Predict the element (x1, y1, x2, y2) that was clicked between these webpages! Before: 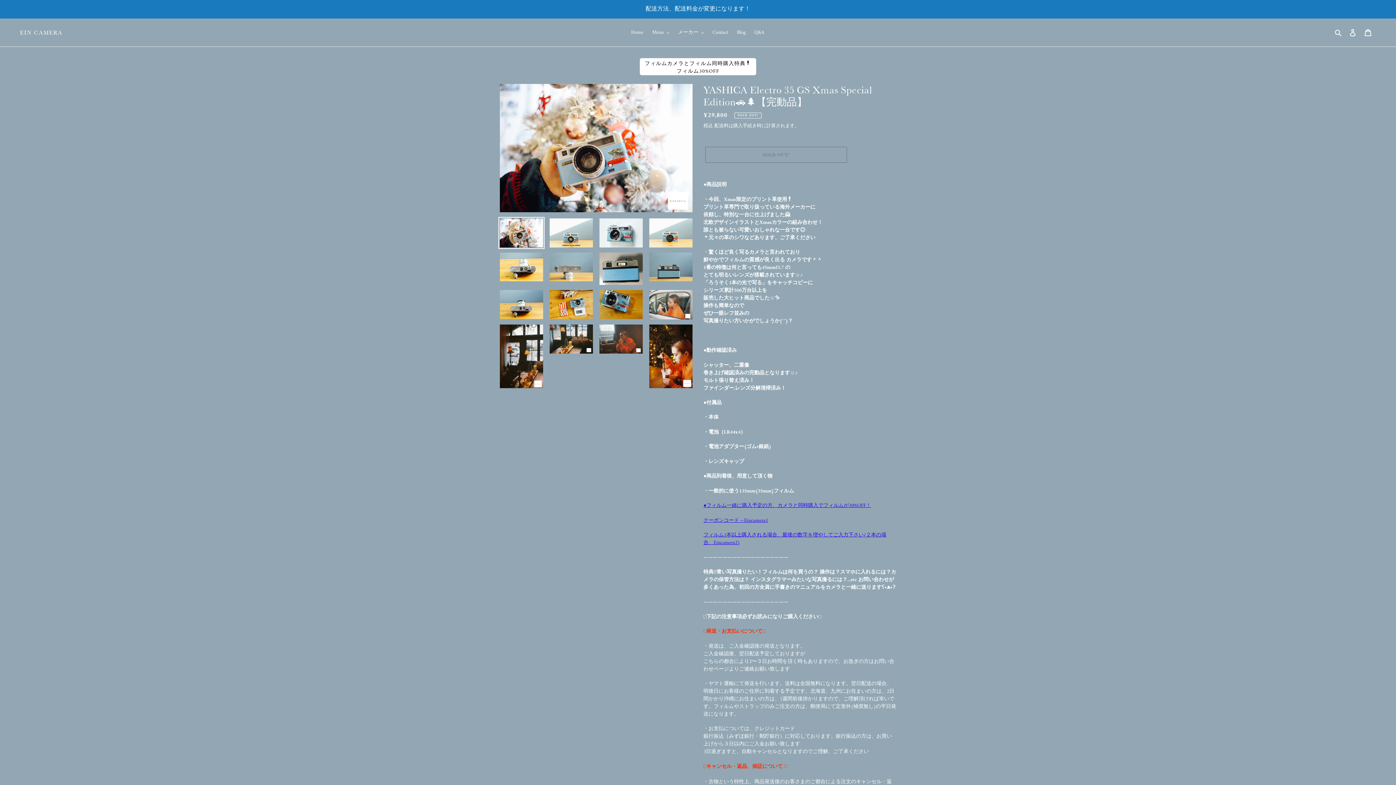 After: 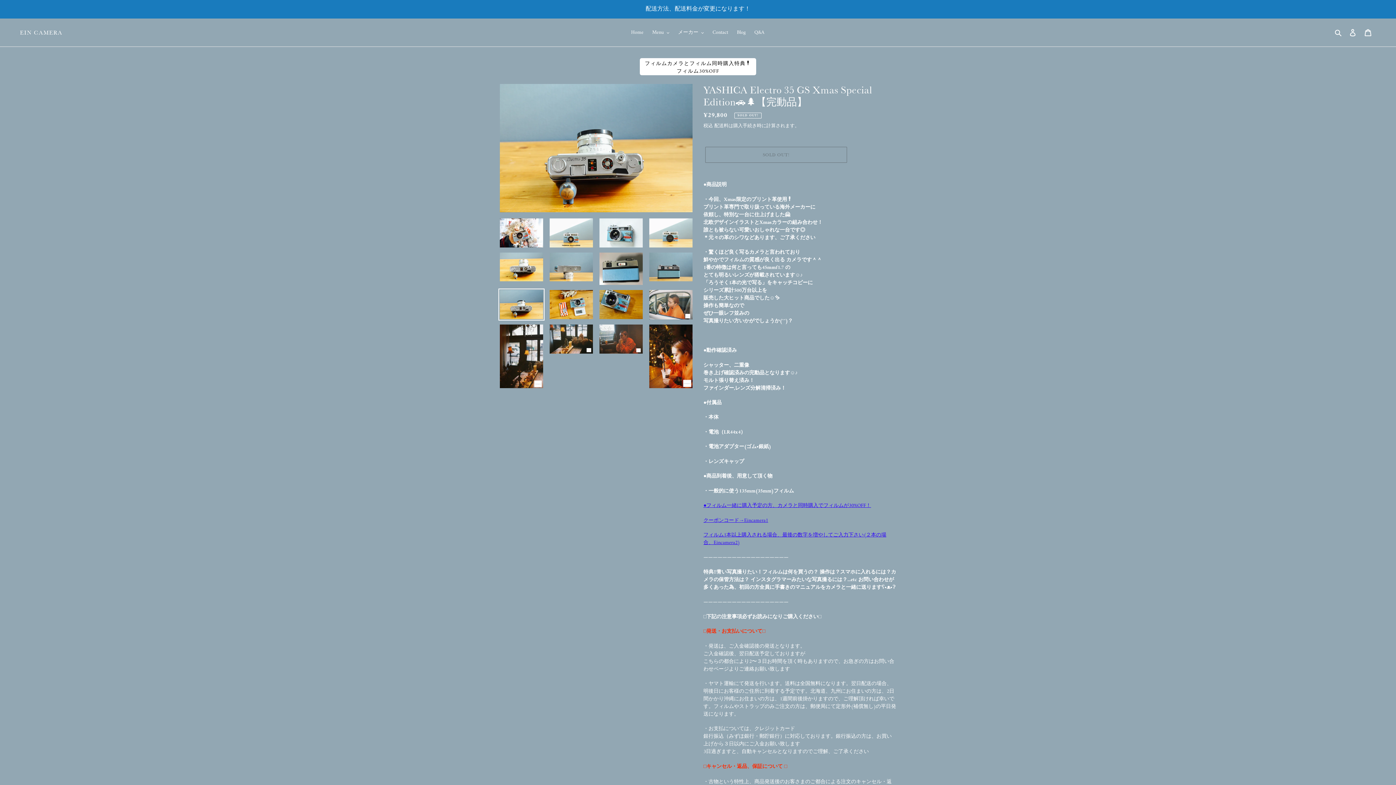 Action: bbox: (498, 288, 544, 320)